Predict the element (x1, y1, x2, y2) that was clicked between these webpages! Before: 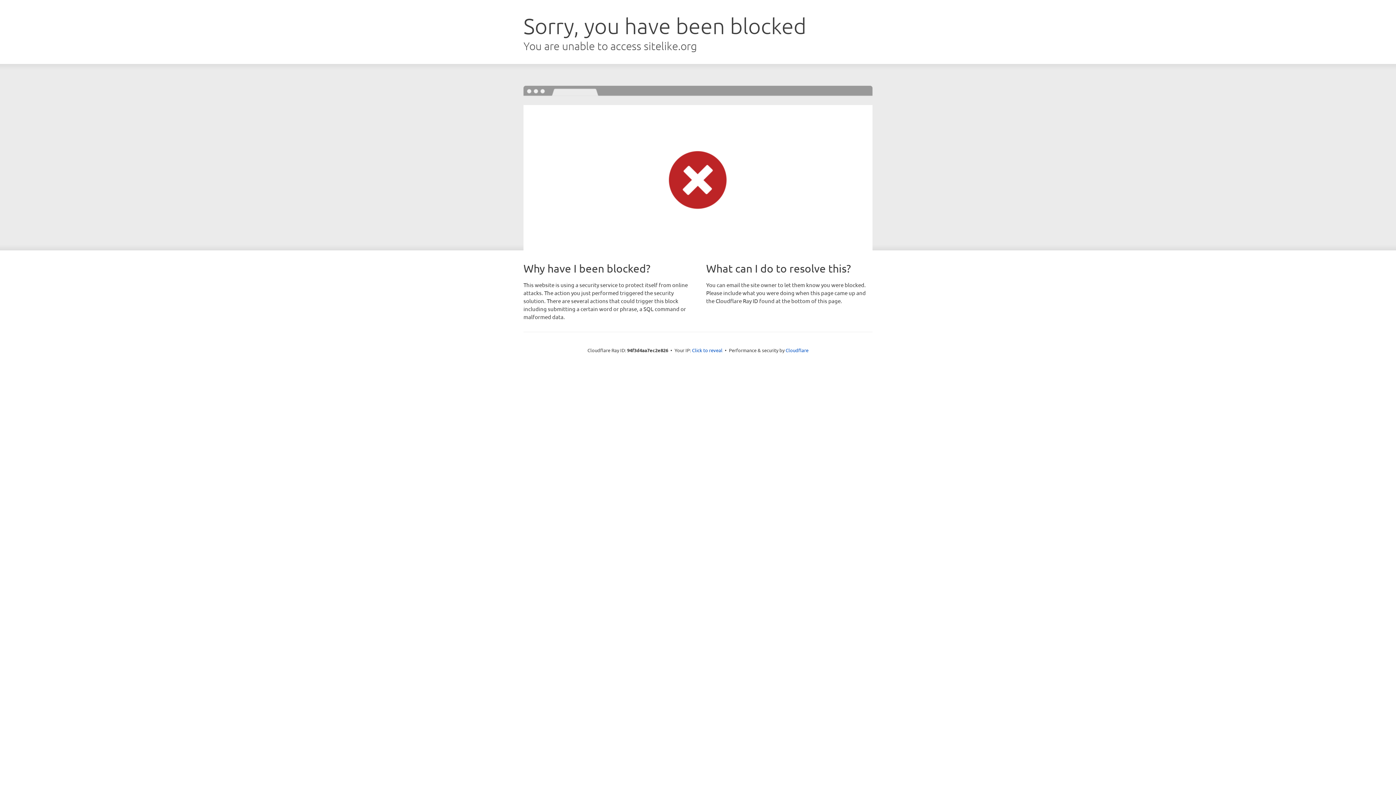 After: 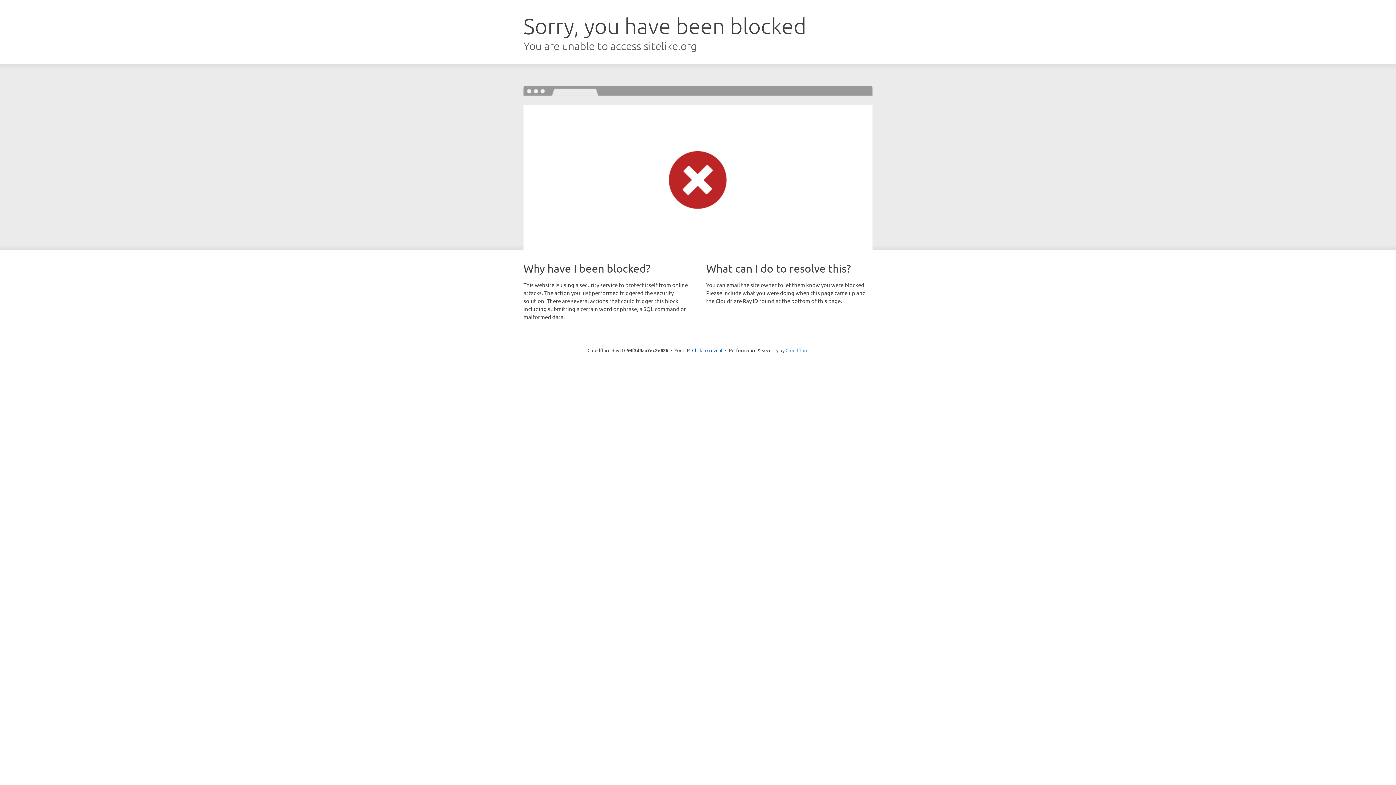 Action: bbox: (785, 347, 808, 353) label: Cloudflare